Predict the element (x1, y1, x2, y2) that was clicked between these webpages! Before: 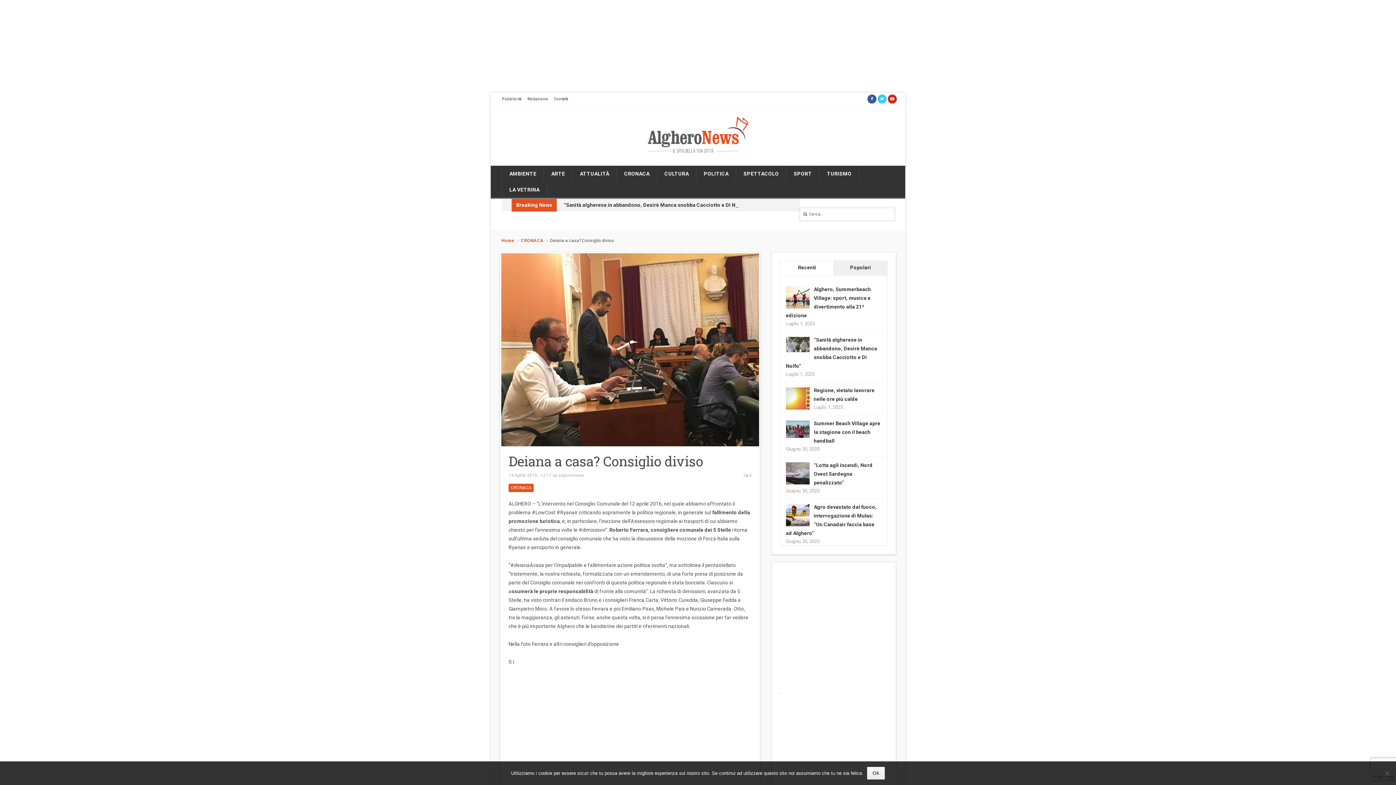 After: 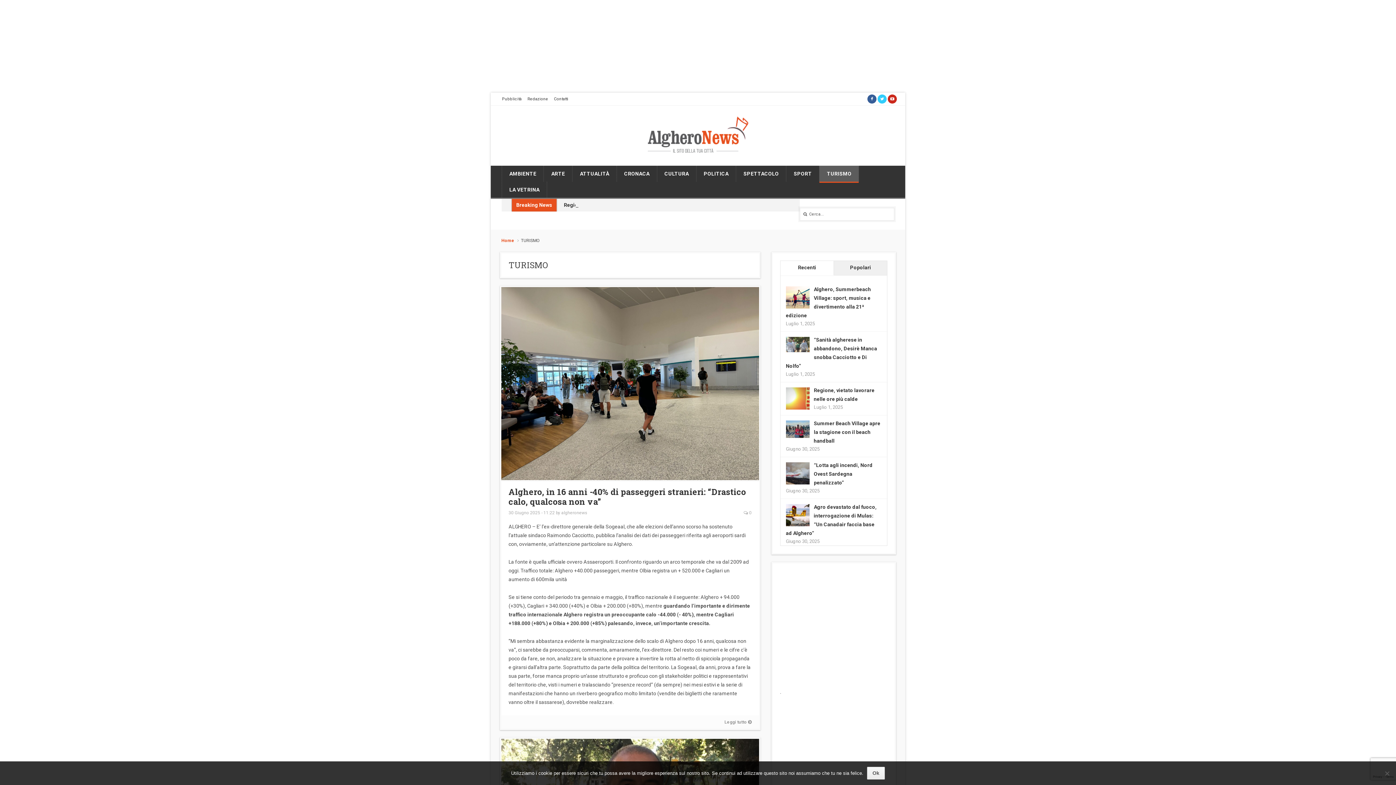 Action: bbox: (819, 165, 859, 182) label: TURISMO